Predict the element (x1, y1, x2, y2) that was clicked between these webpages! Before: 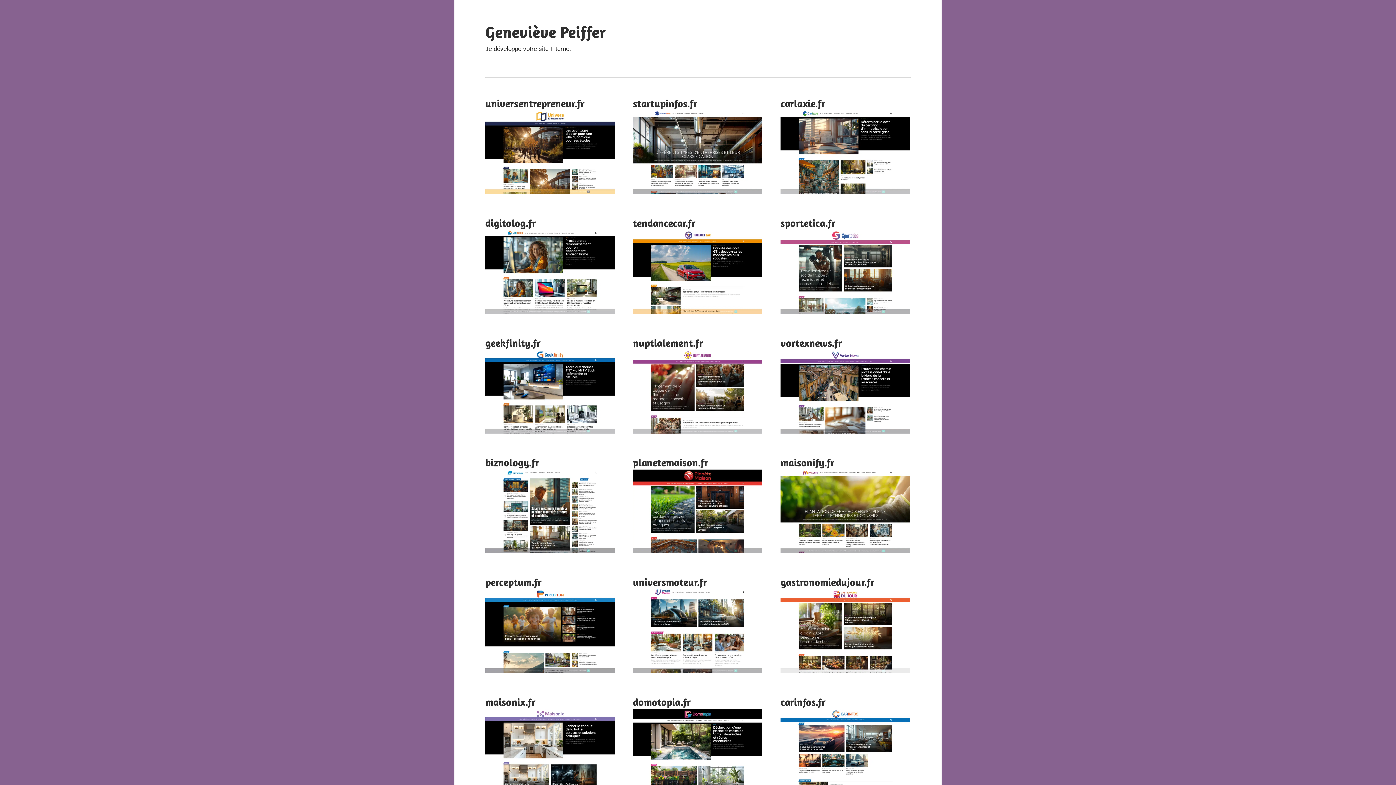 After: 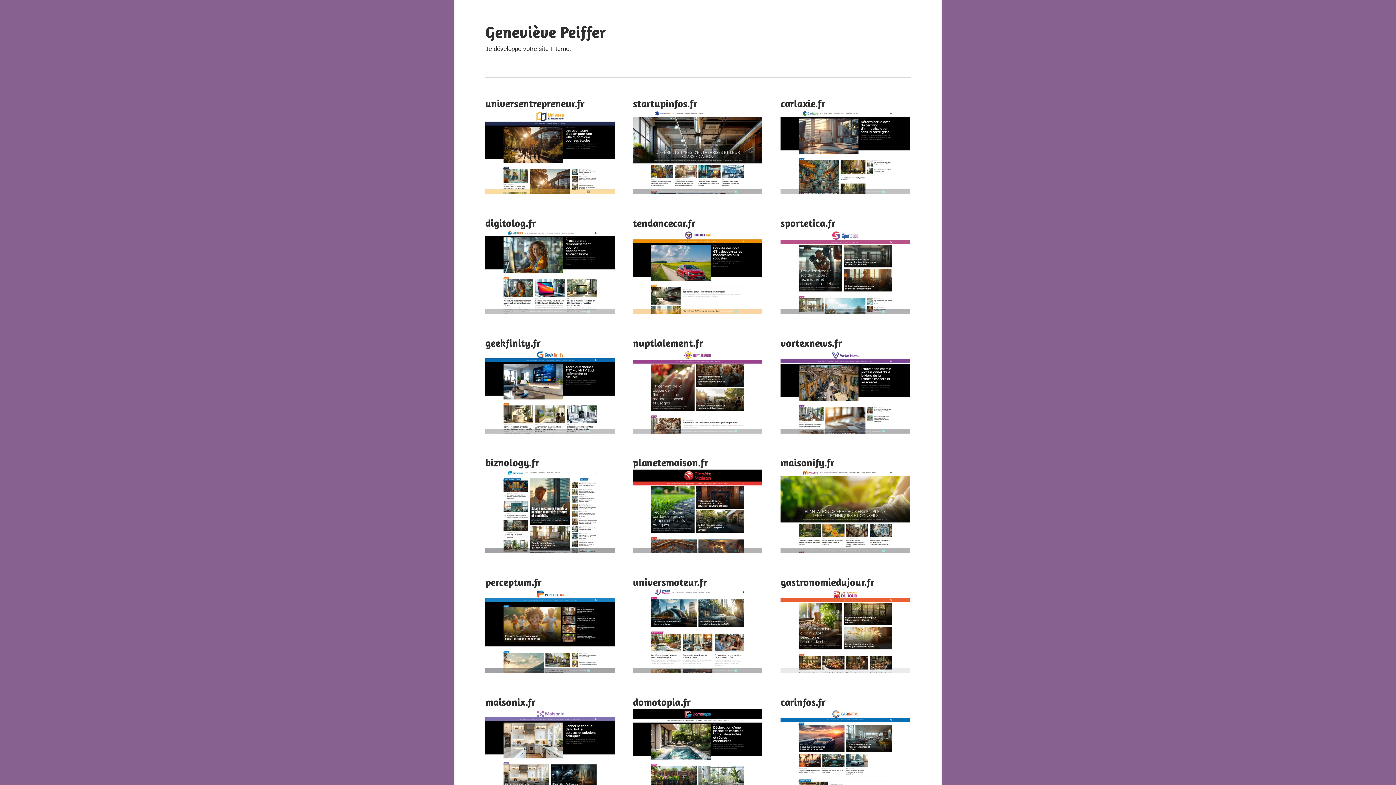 Action: label: Geneviève Peiffer bbox: (485, 22, 606, 41)